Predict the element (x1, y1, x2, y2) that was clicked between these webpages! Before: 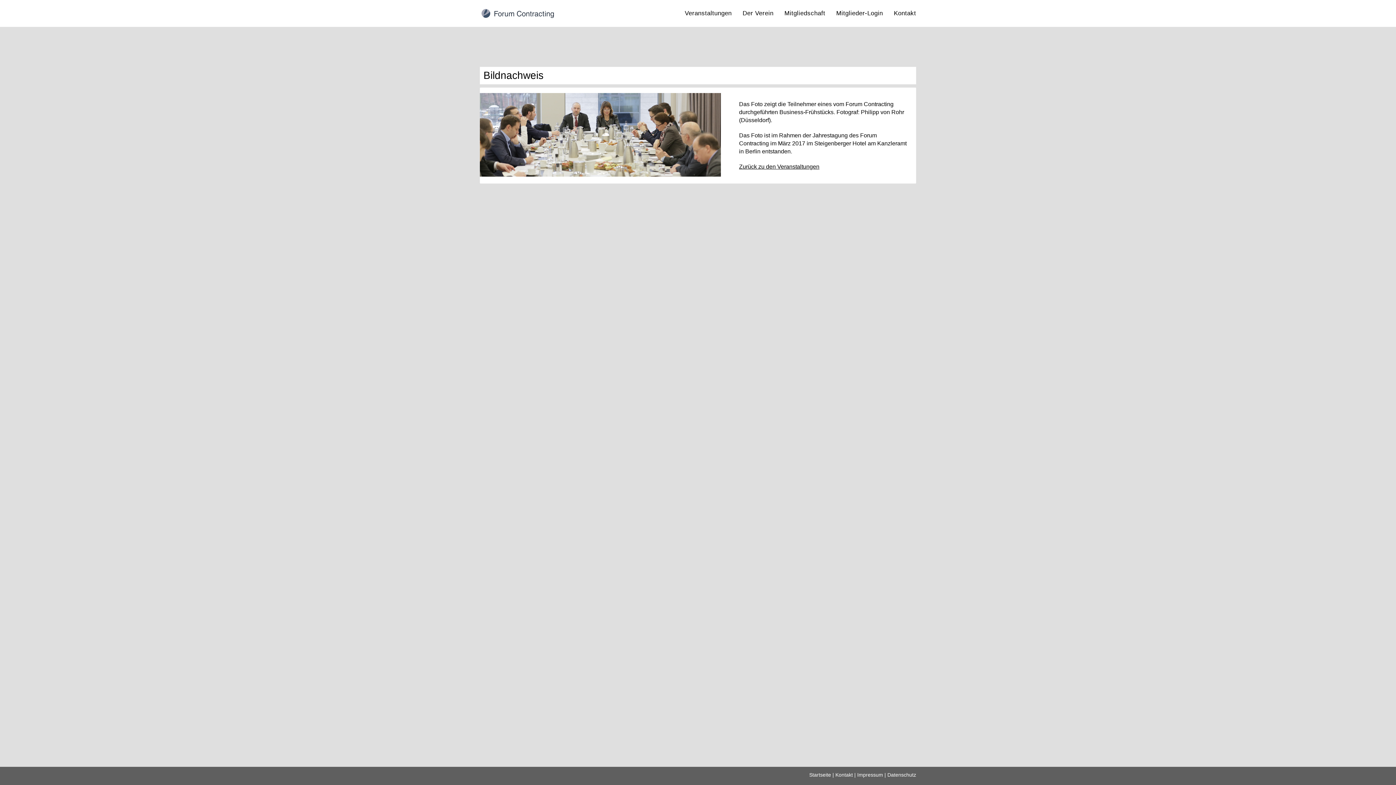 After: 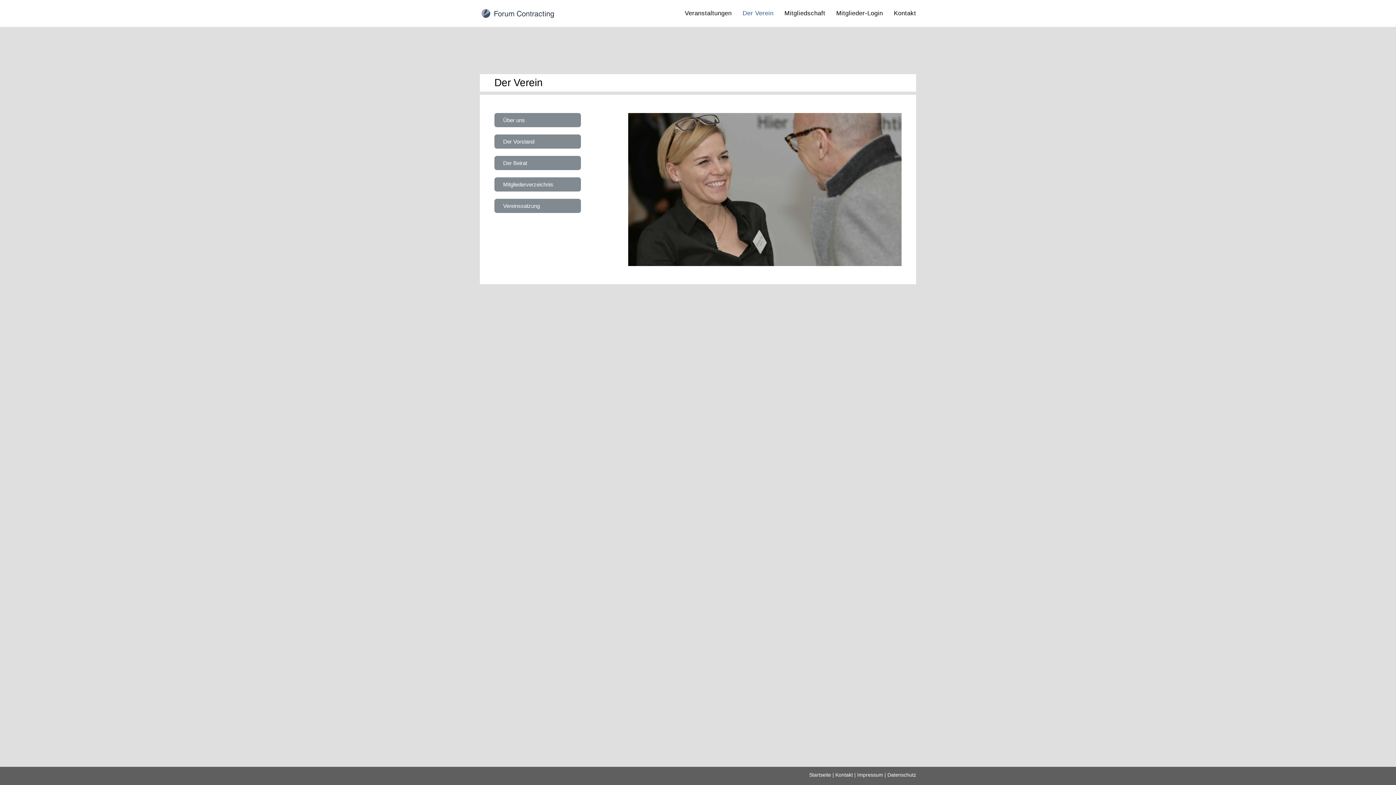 Action: bbox: (737, 0, 779, 26) label: Der Verein